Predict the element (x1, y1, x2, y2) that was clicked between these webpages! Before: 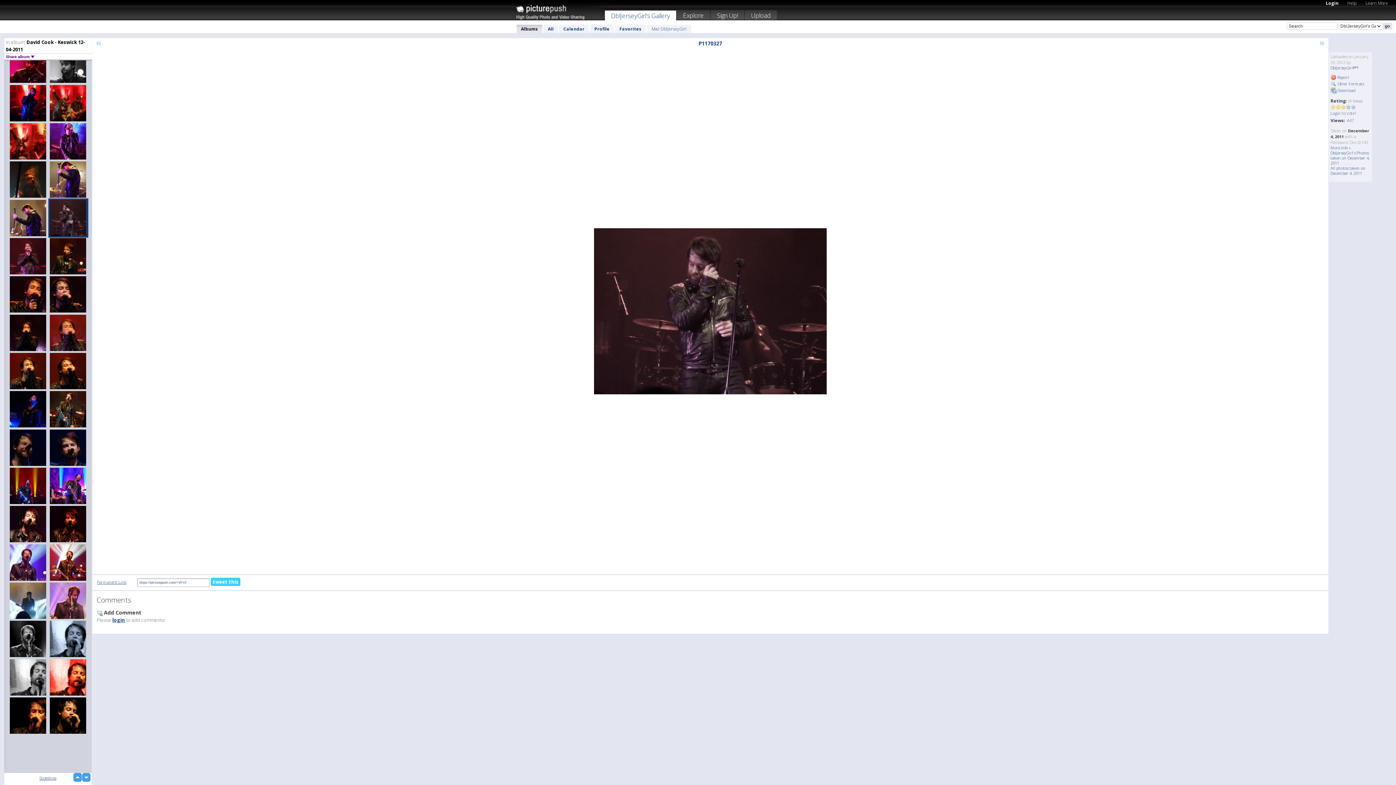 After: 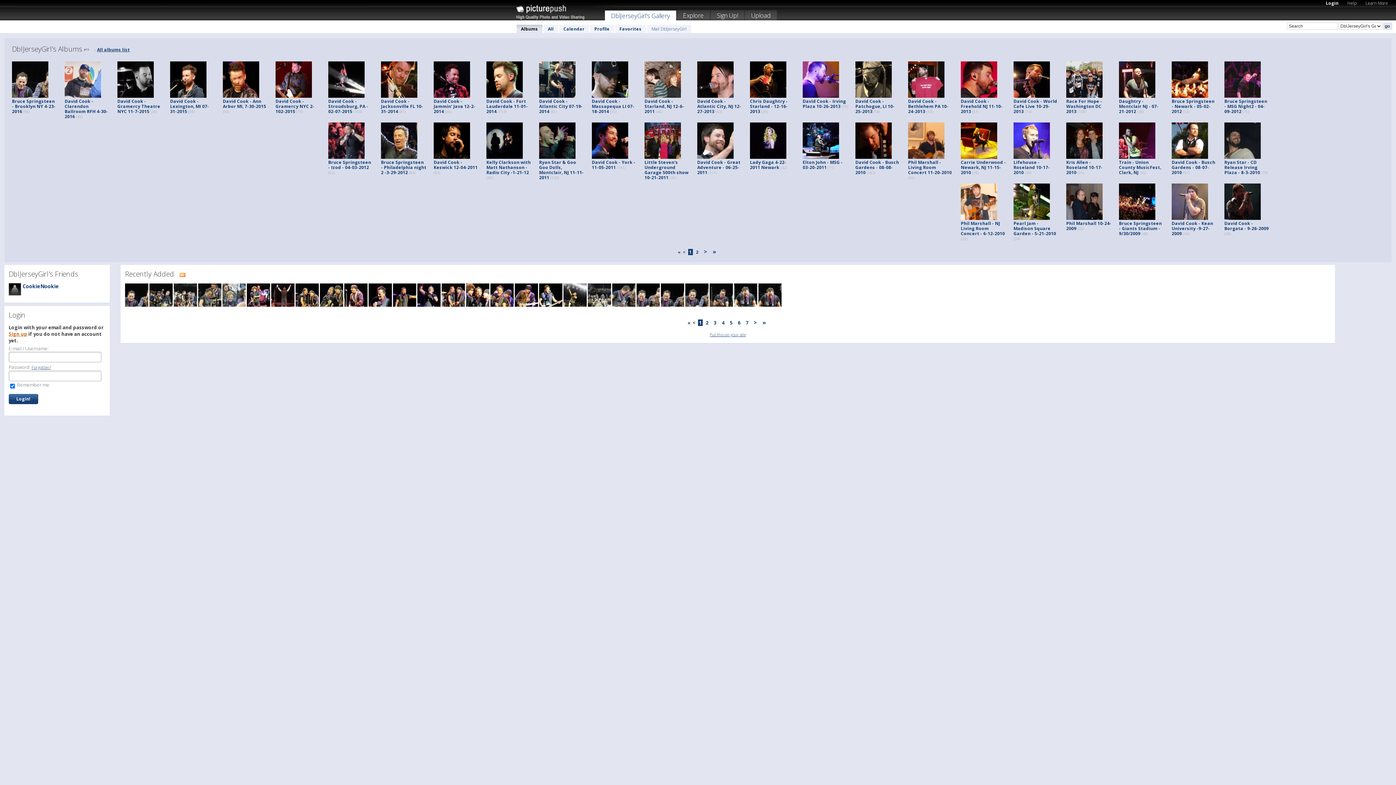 Action: label: DblJerseyGirl's Gallery bbox: (605, 10, 676, 22)